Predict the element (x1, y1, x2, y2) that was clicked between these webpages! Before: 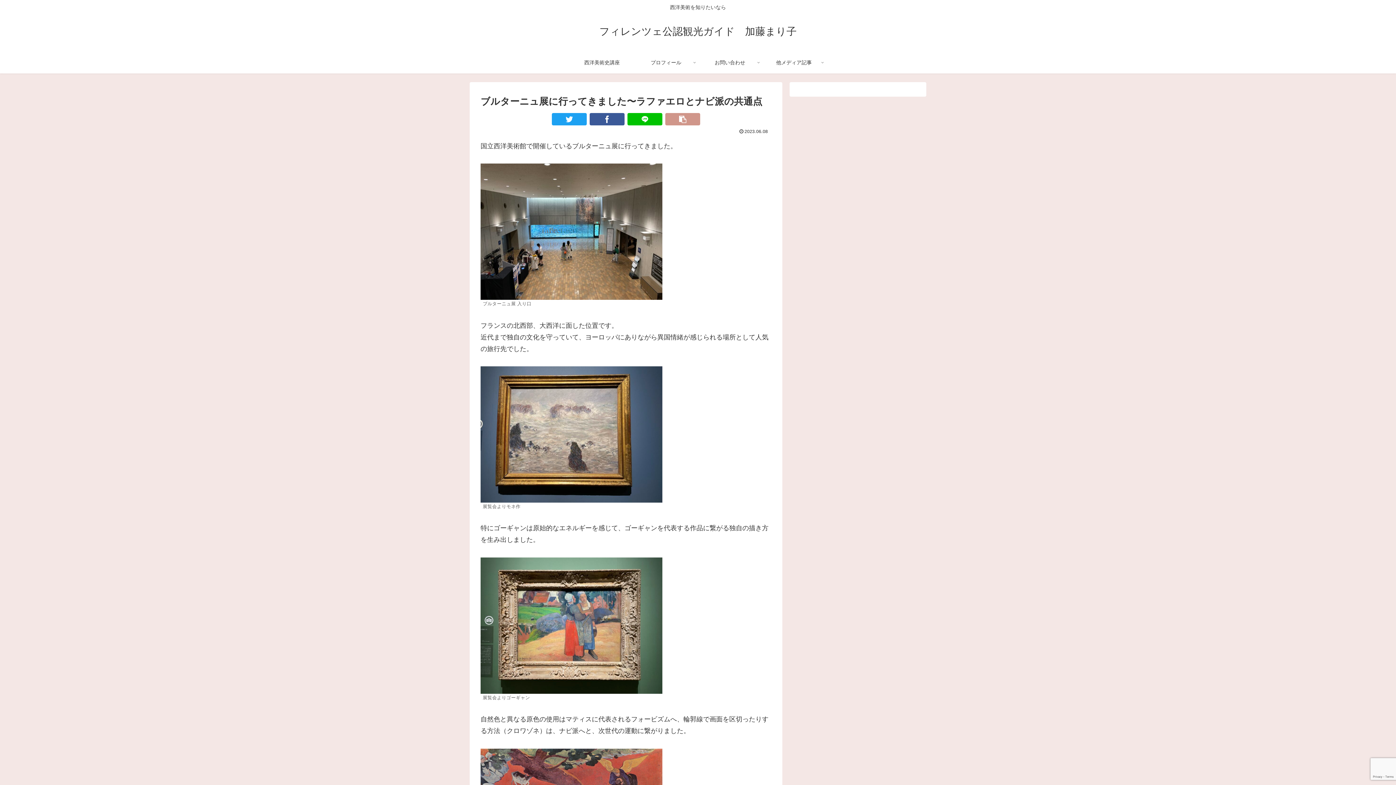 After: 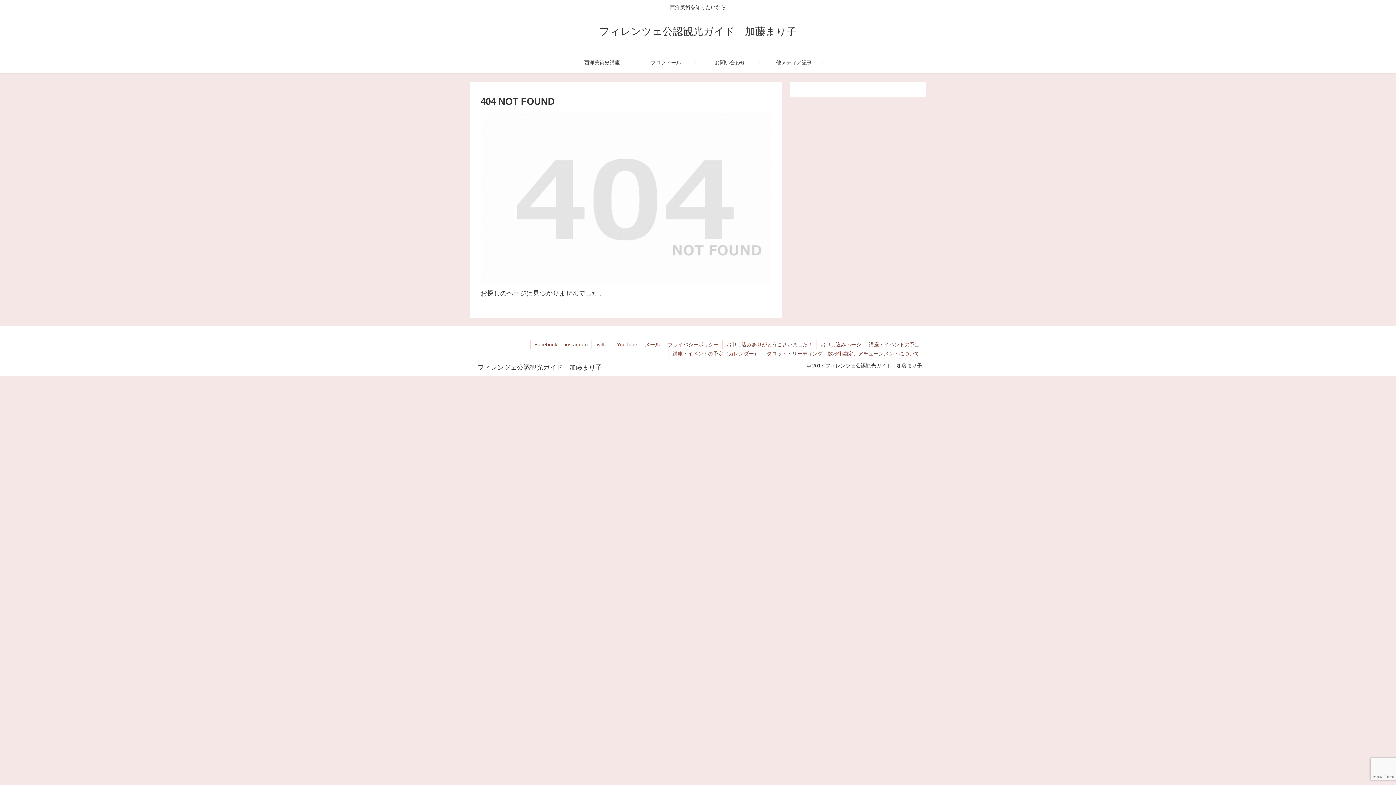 Action: label: 他メディア記事 bbox: (762, 51, 826, 73)